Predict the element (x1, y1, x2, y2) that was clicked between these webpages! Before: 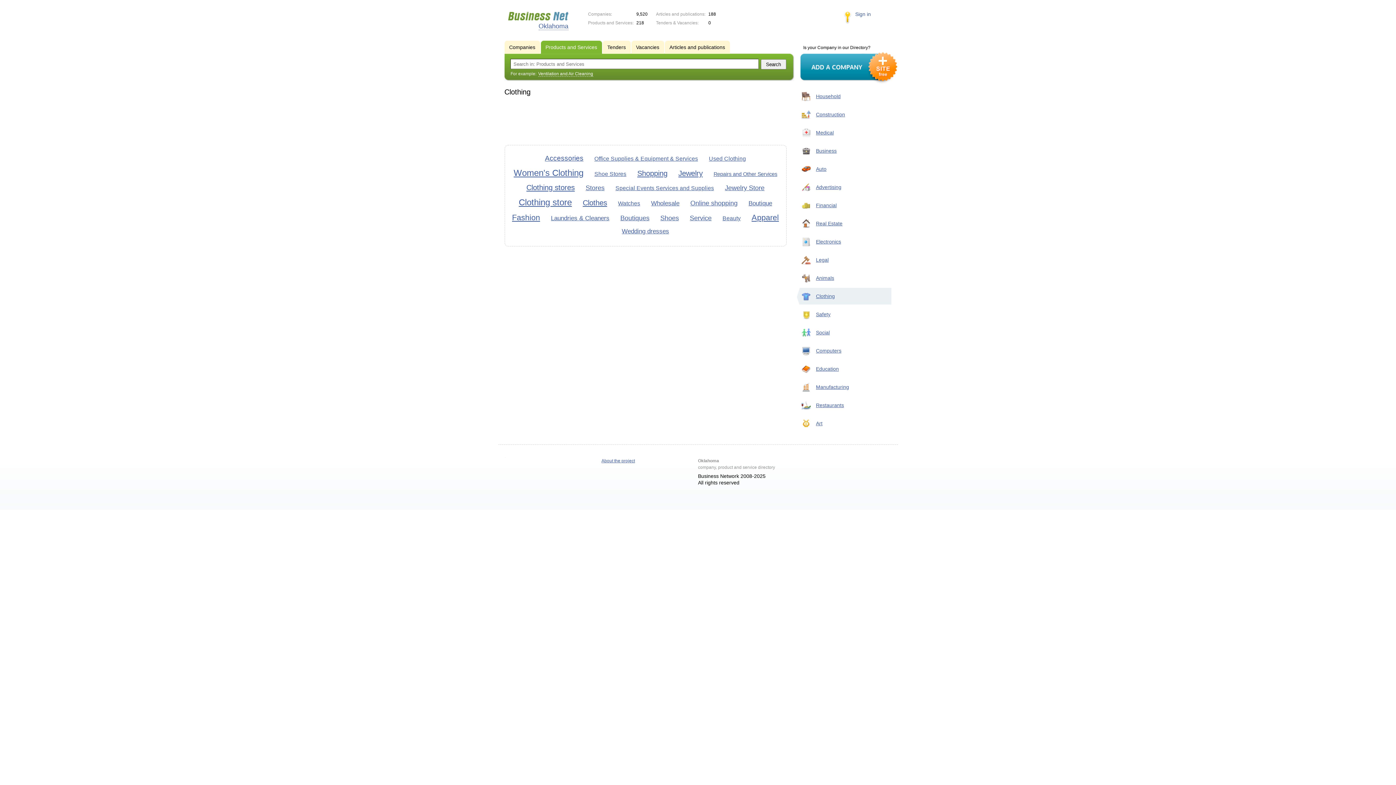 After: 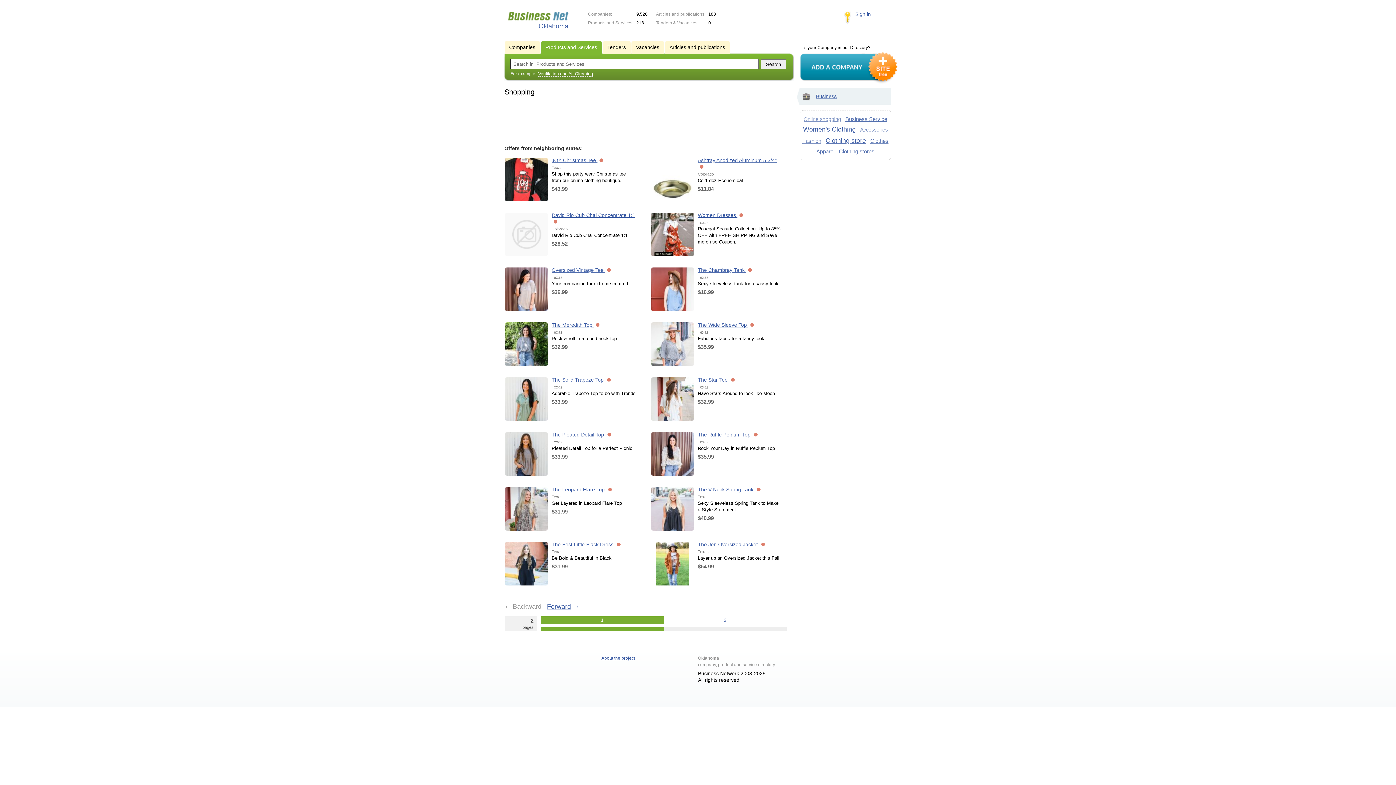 Action: label: Shopping bbox: (637, 169, 667, 177)